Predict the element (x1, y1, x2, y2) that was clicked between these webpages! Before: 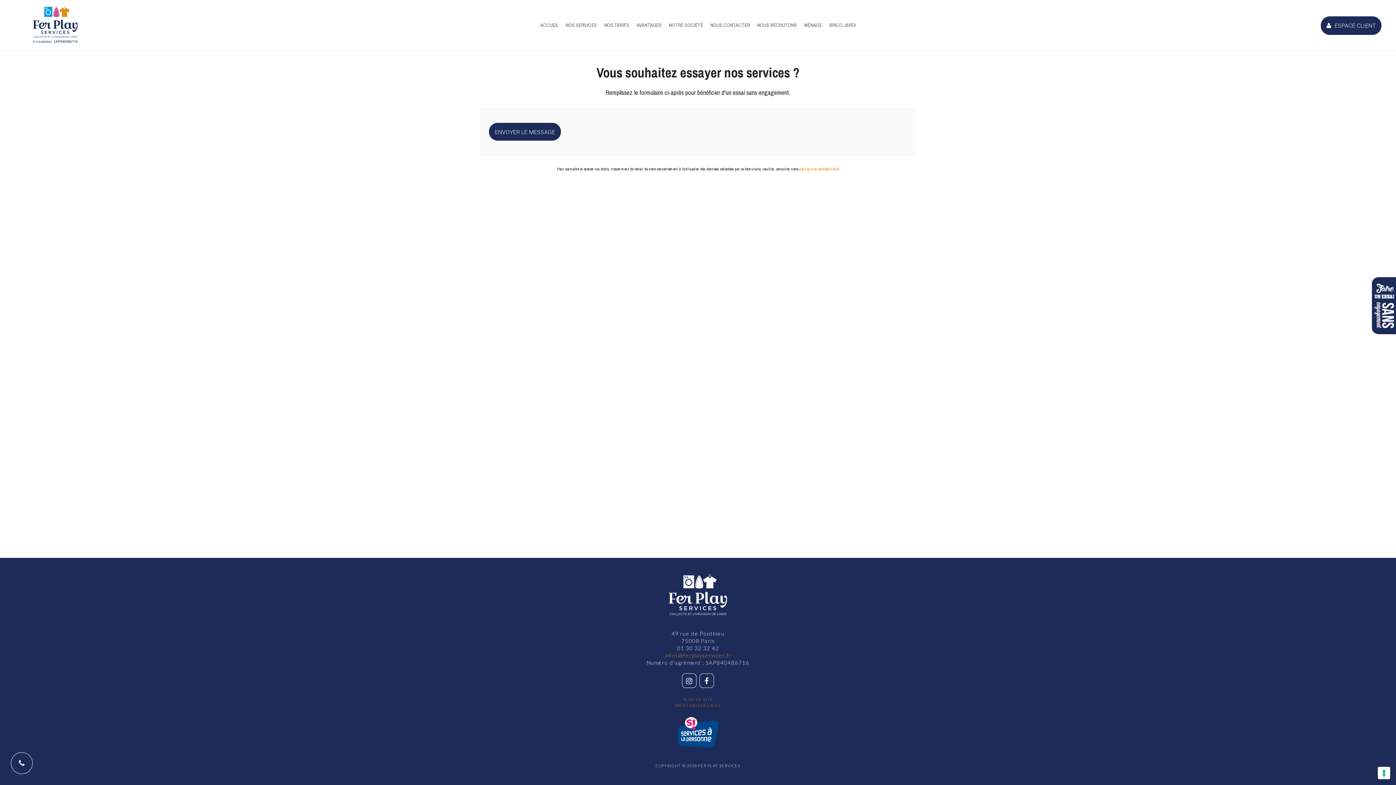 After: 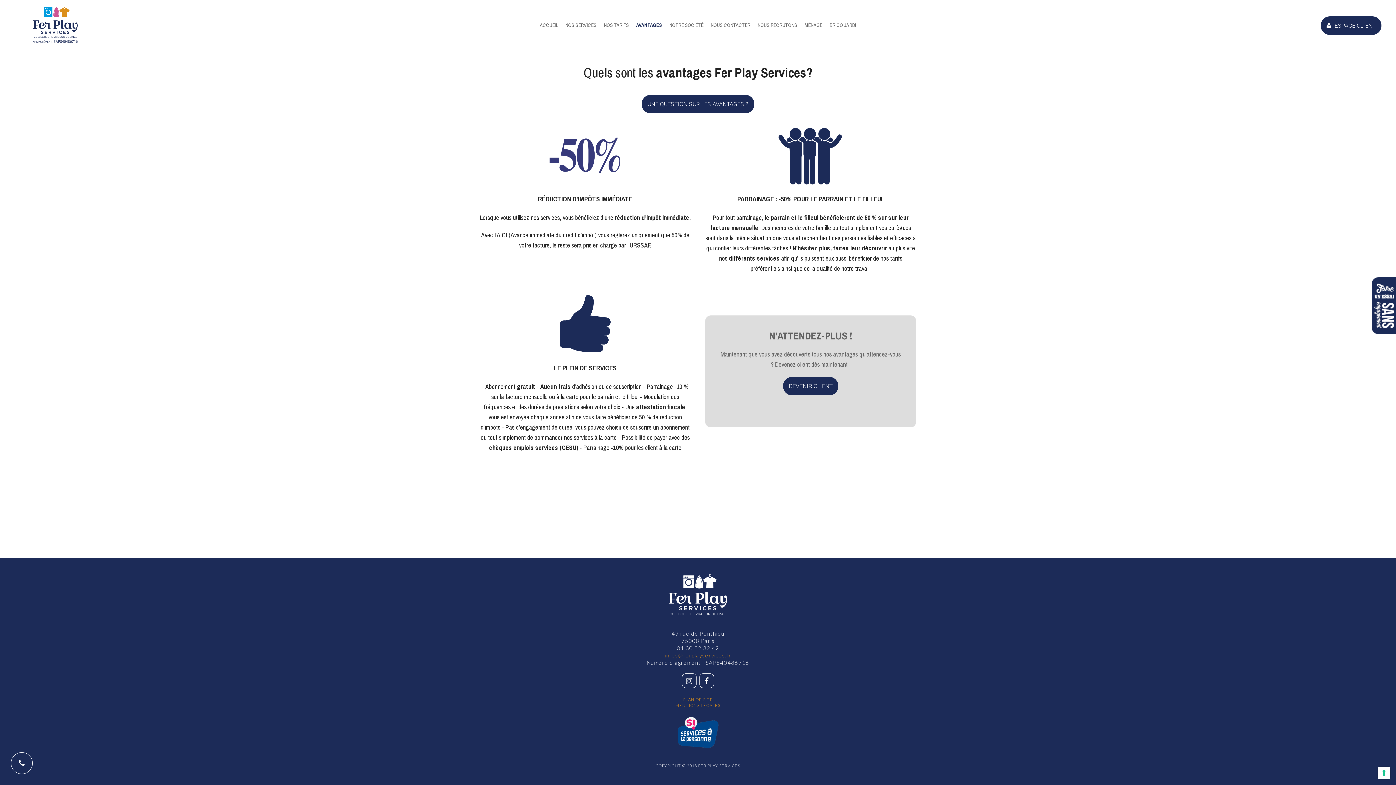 Action: label: AVANTAGES bbox: (633, -7, 665, 58)